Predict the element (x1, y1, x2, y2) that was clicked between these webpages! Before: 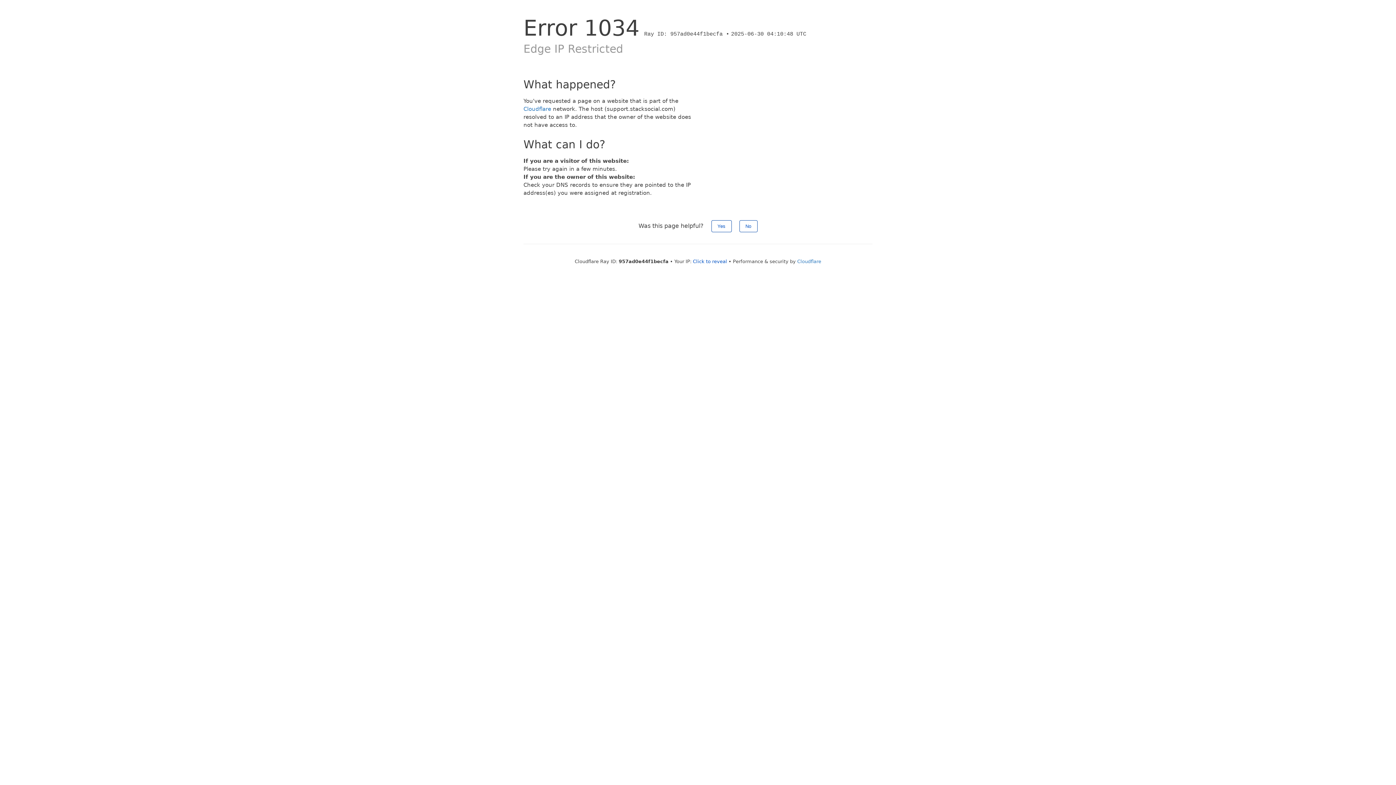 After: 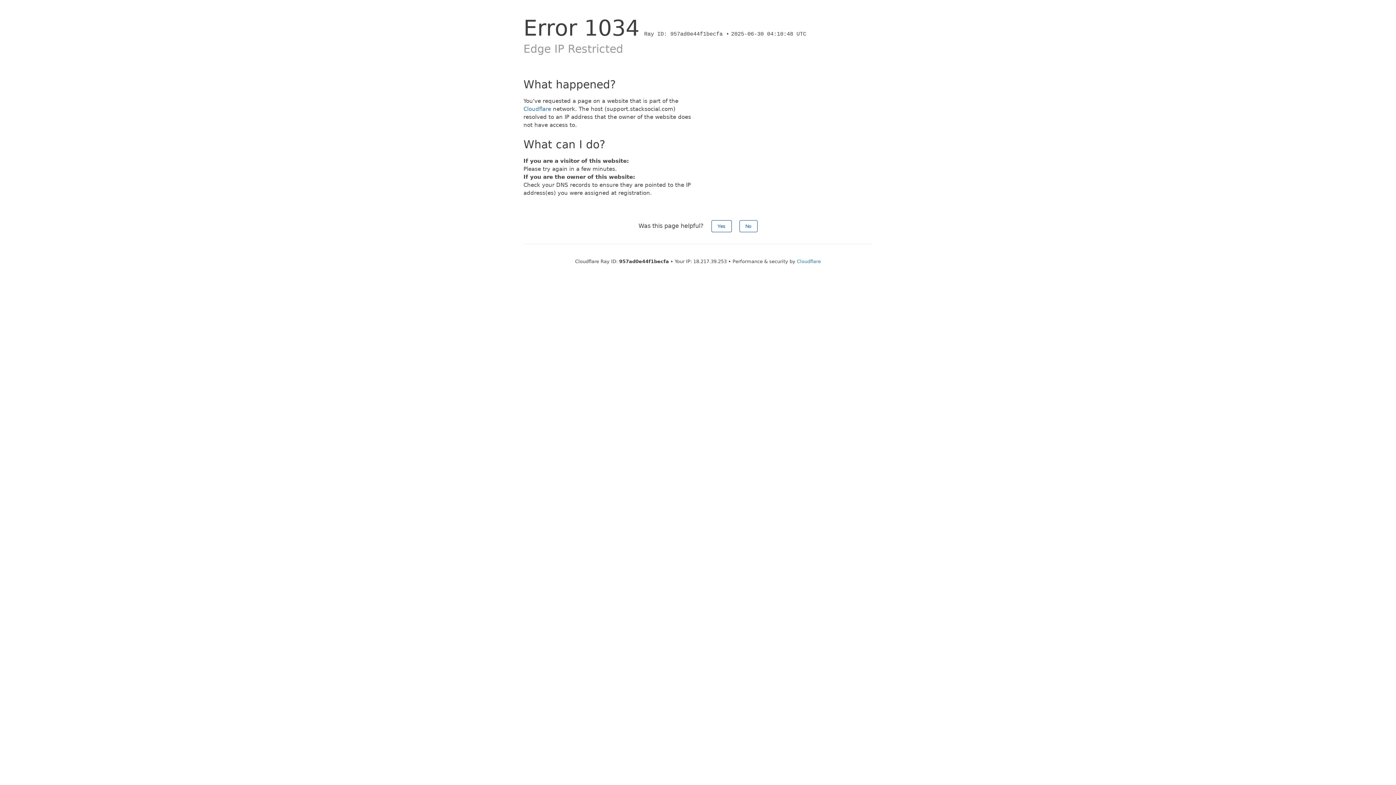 Action: label: Click to reveal bbox: (693, 258, 727, 264)